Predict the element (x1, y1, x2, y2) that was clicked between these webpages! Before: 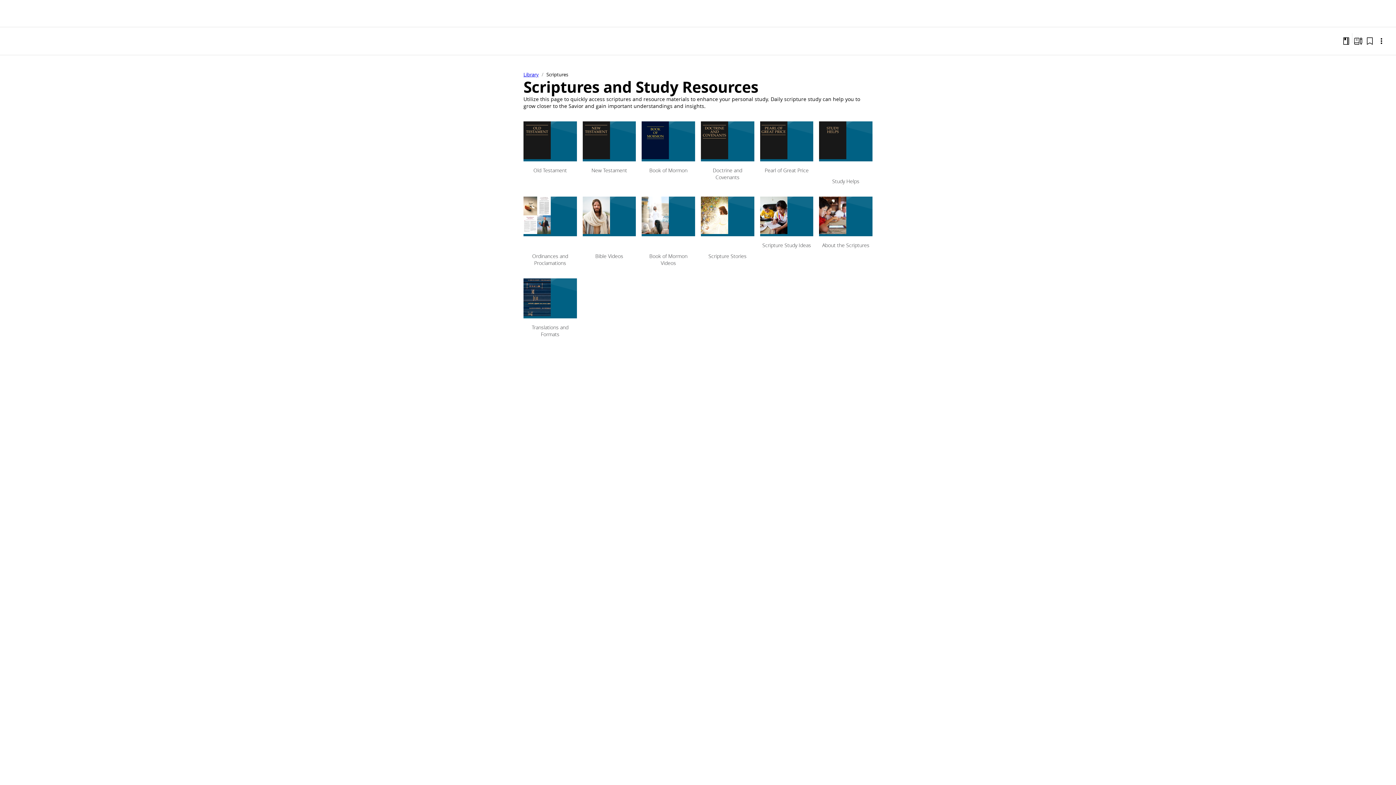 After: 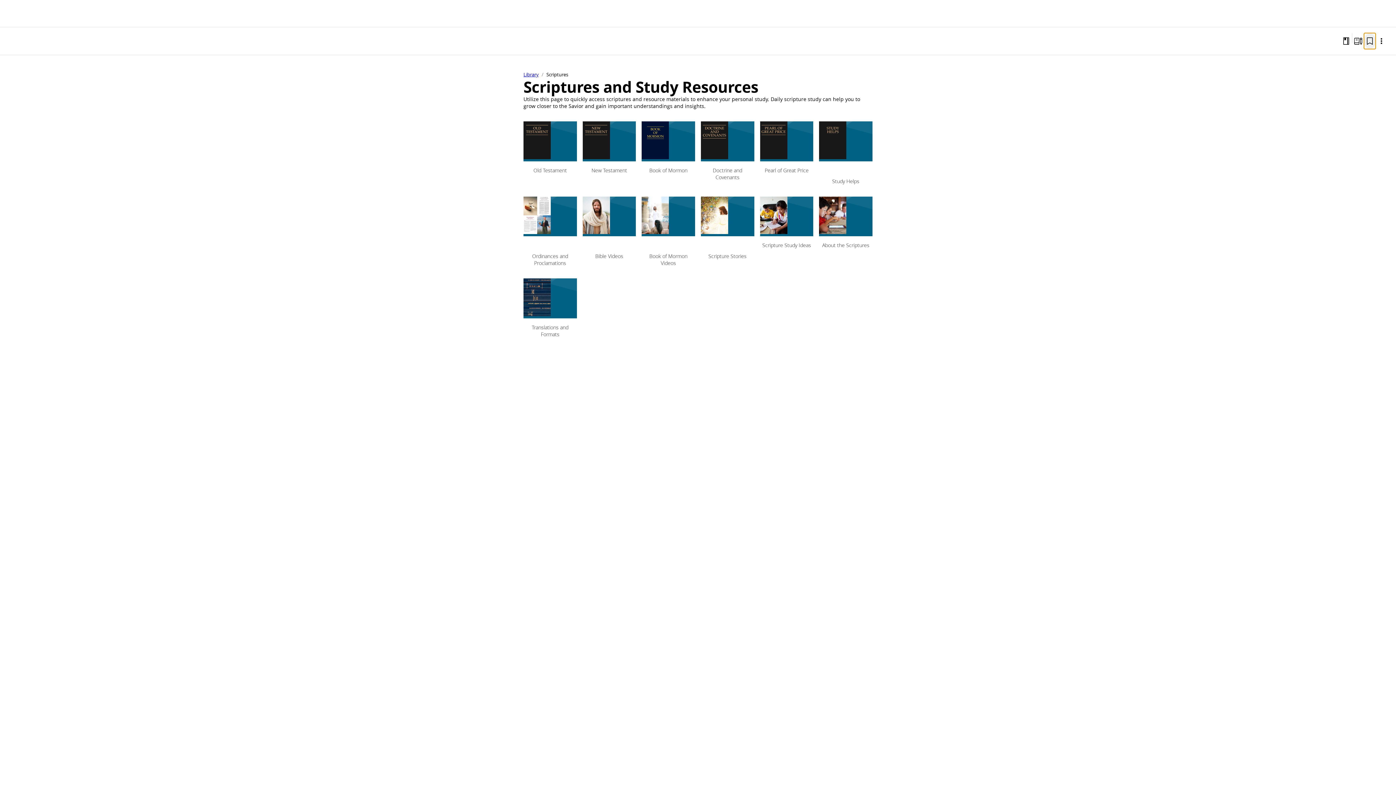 Action: bbox: (1364, 33, 1376, 49)